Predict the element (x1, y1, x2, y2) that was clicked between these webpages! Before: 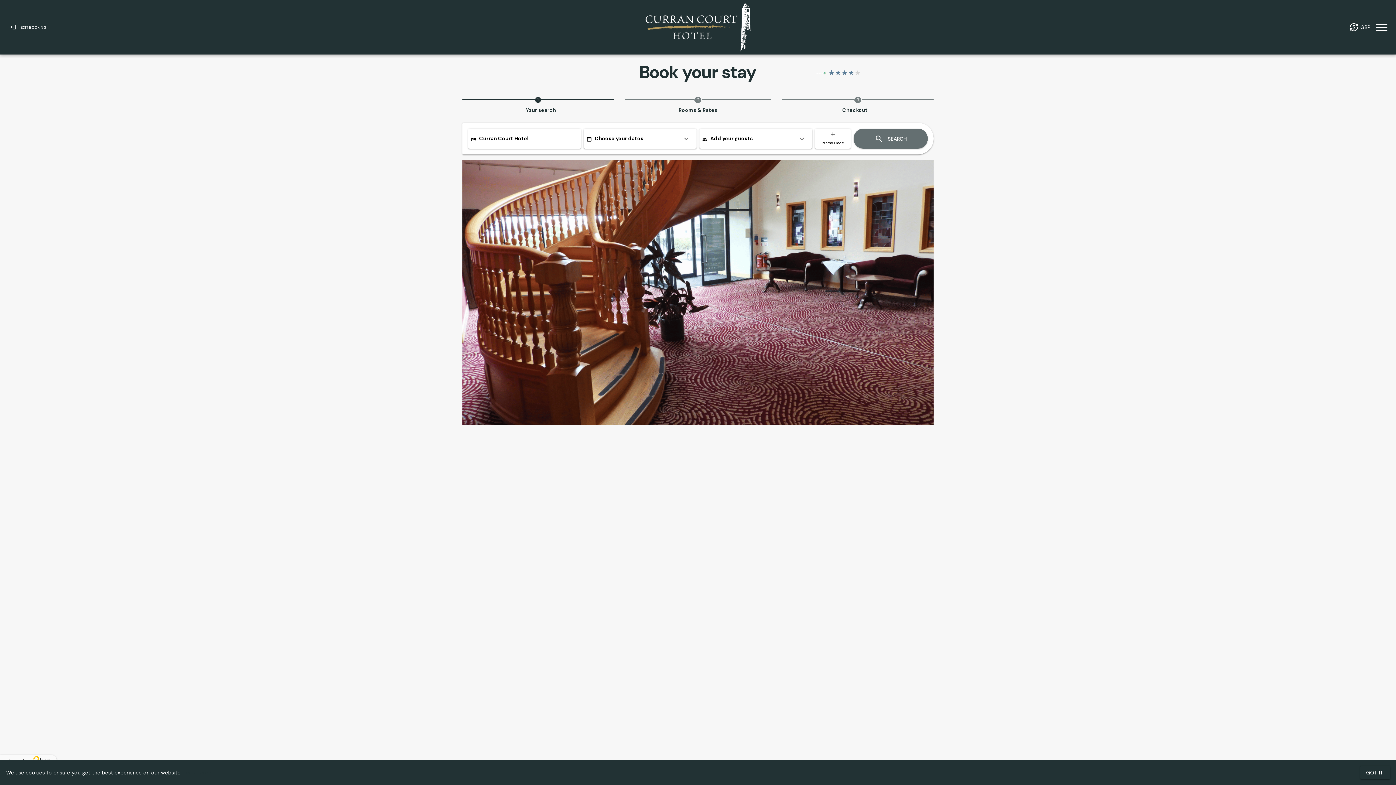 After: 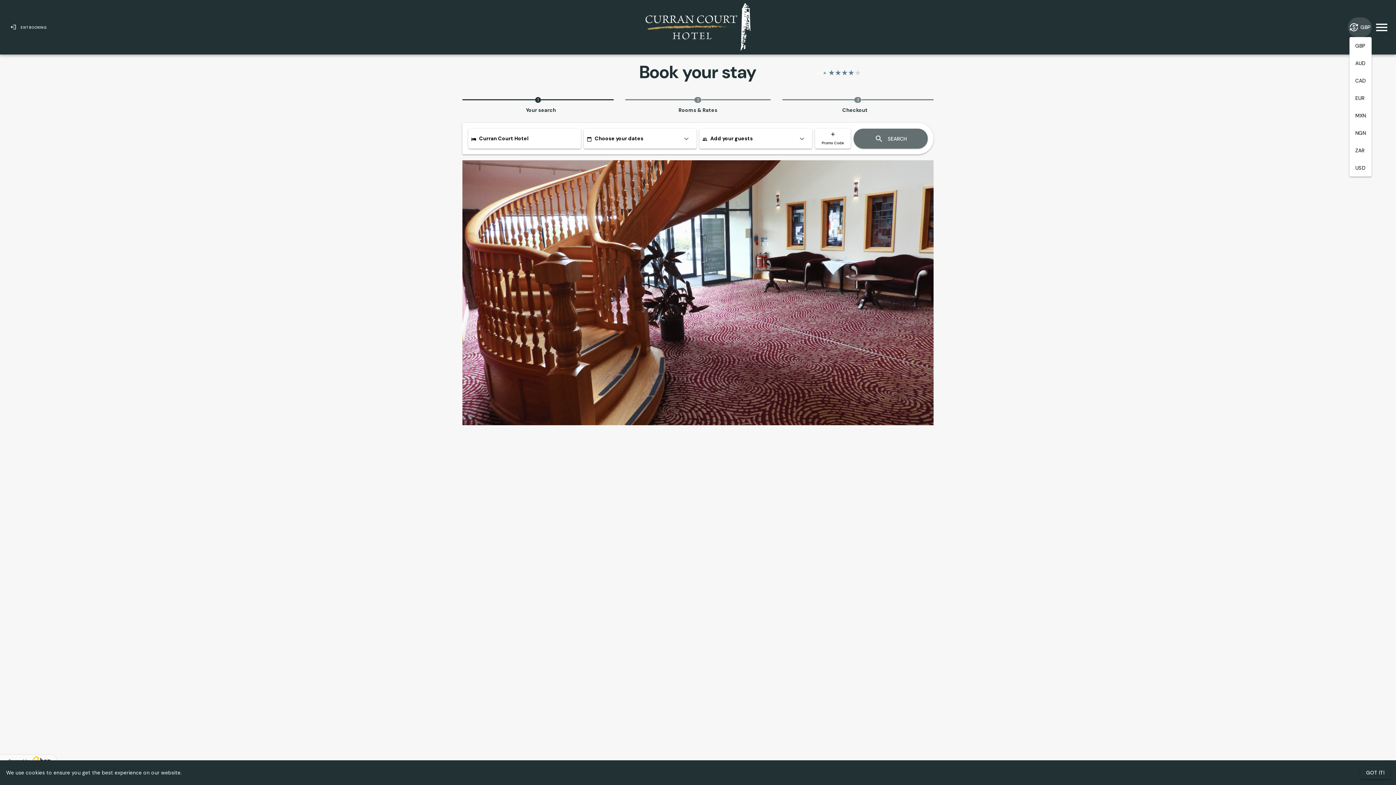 Action: label: Currency bbox: (1348, 17, 1372, 37)